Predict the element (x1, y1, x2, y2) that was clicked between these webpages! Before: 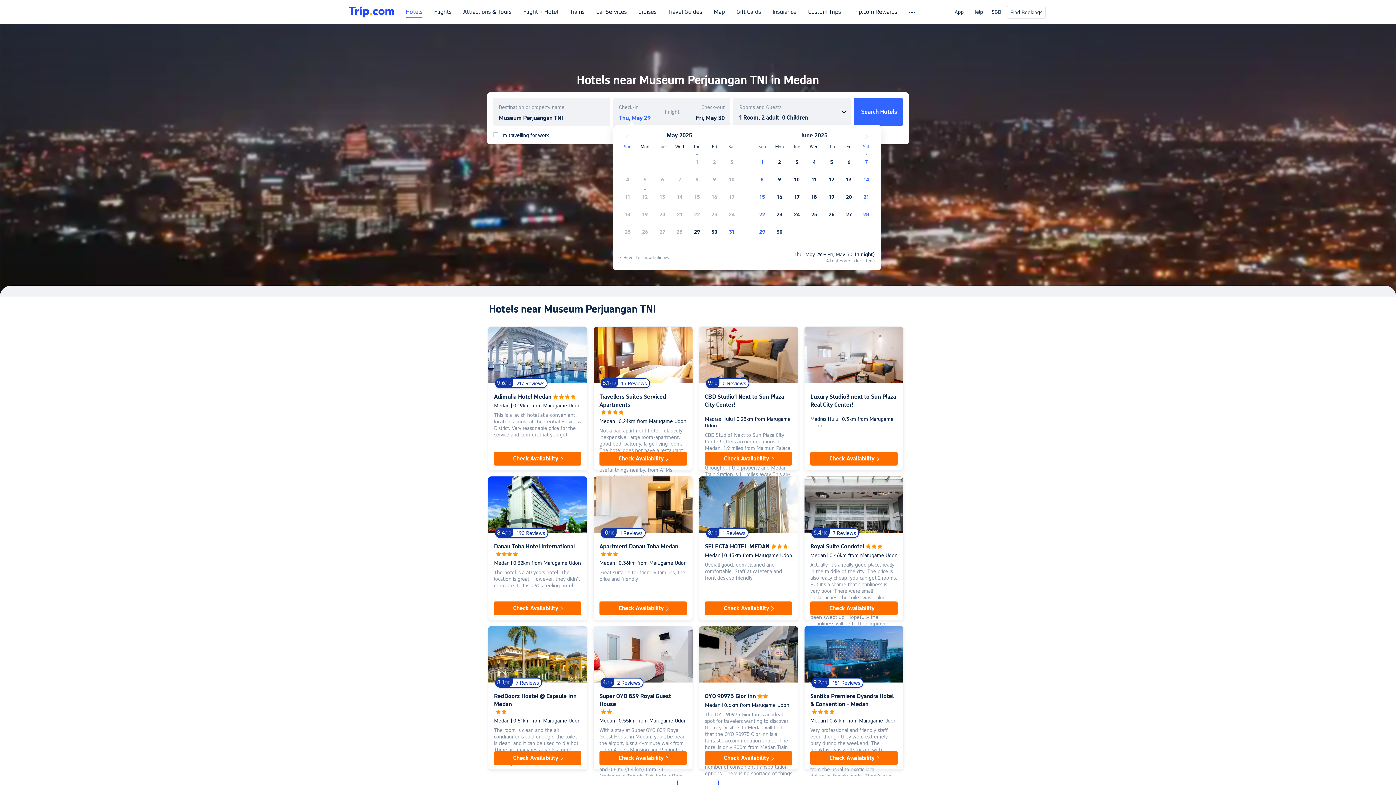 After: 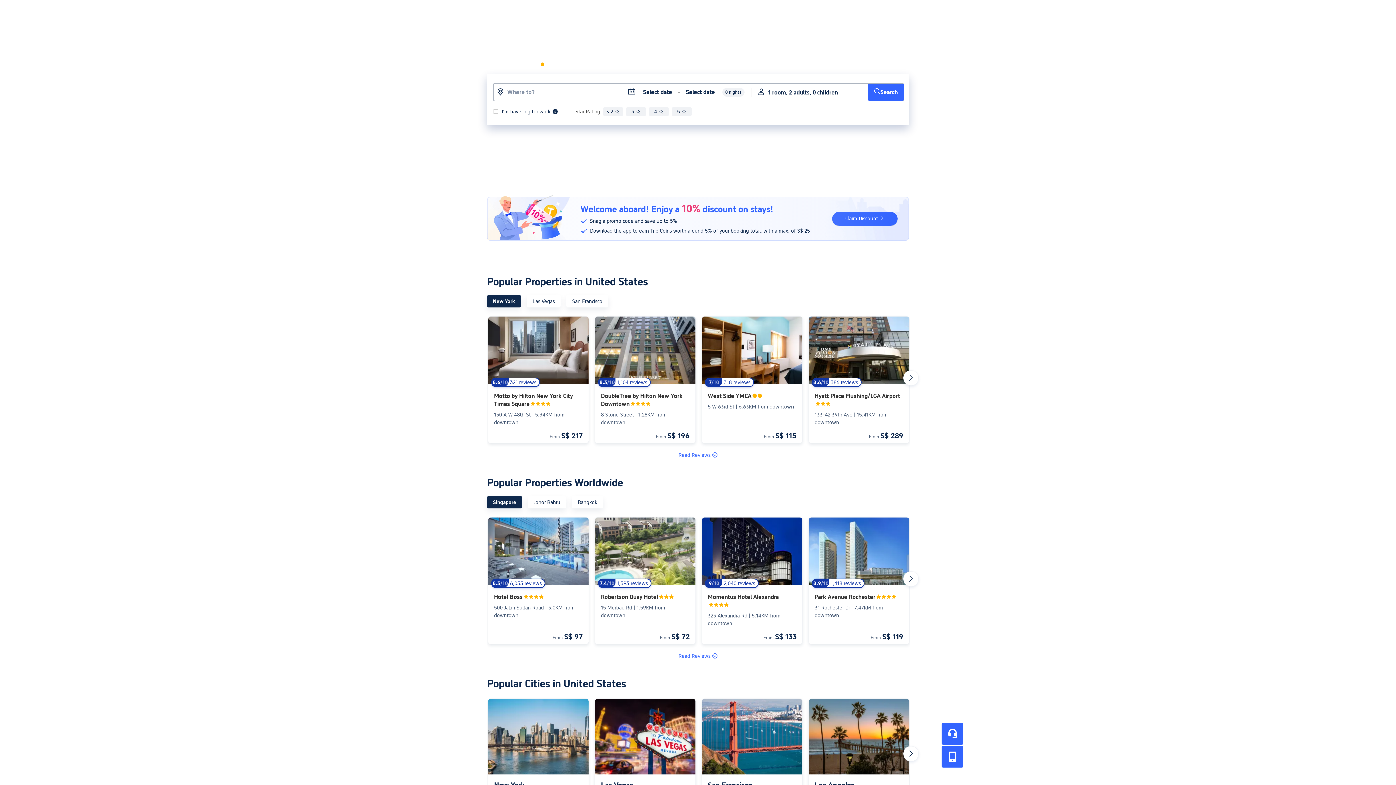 Action: label: Hotels bbox: (405, 8, 422, 21)